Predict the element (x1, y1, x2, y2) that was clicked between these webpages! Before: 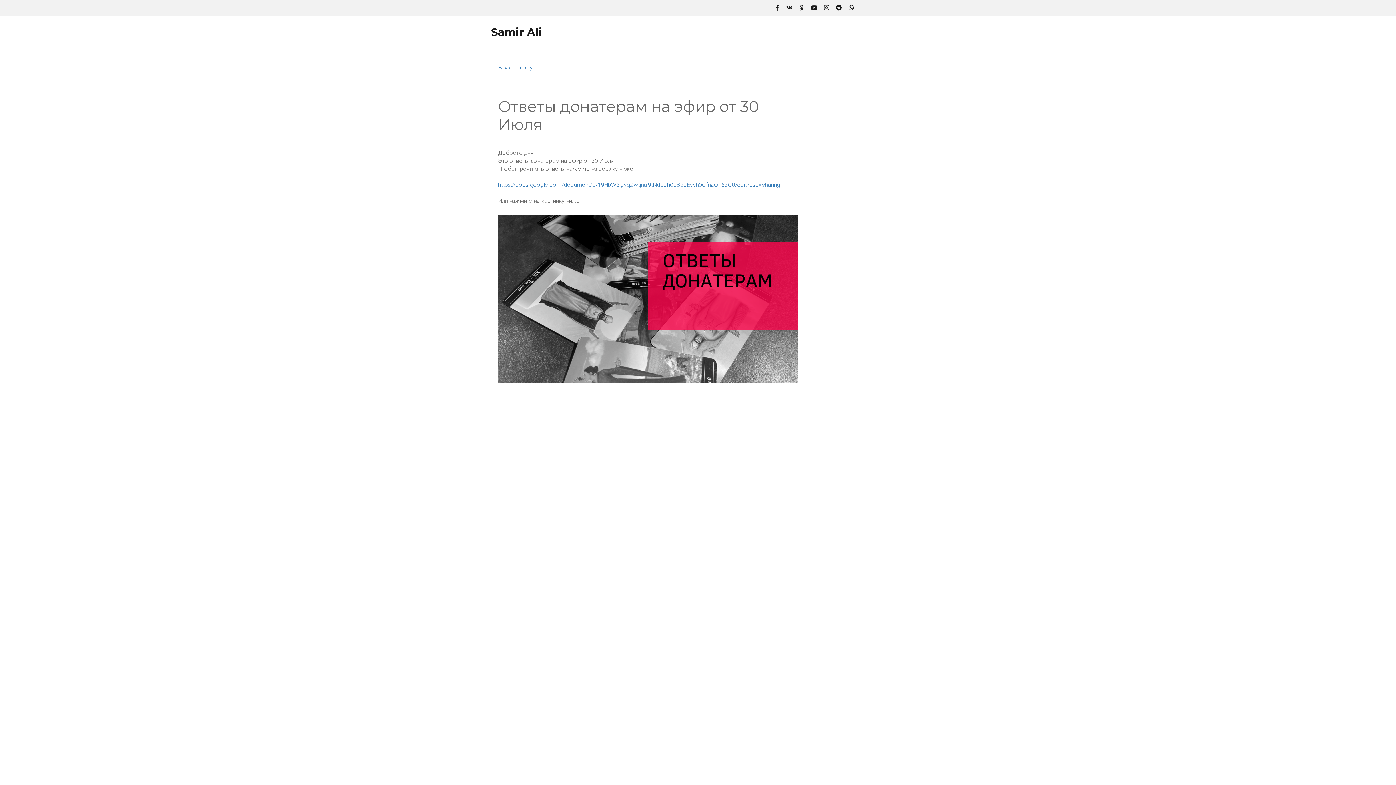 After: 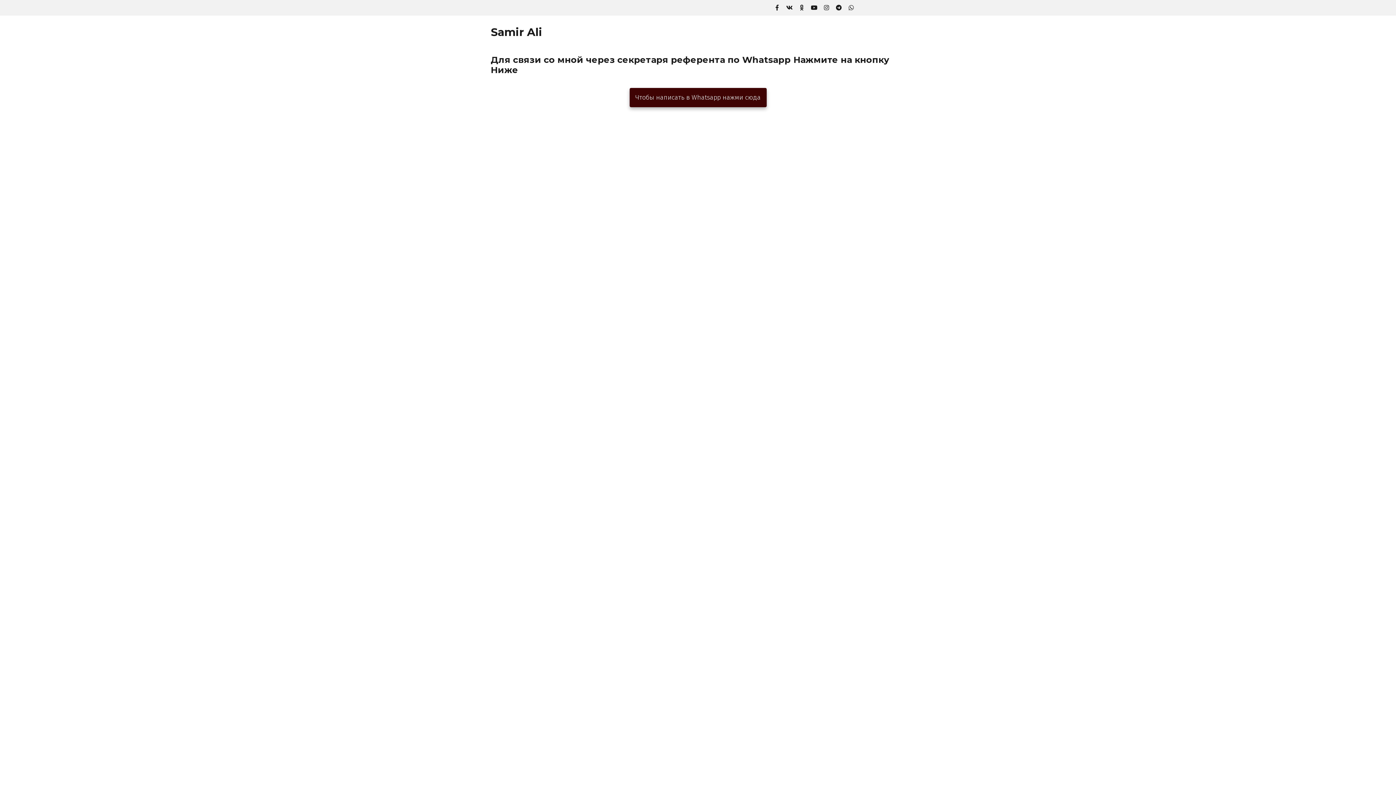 Action: label: КОНТАКТЫ bbox: (752, 18, 793, 46)